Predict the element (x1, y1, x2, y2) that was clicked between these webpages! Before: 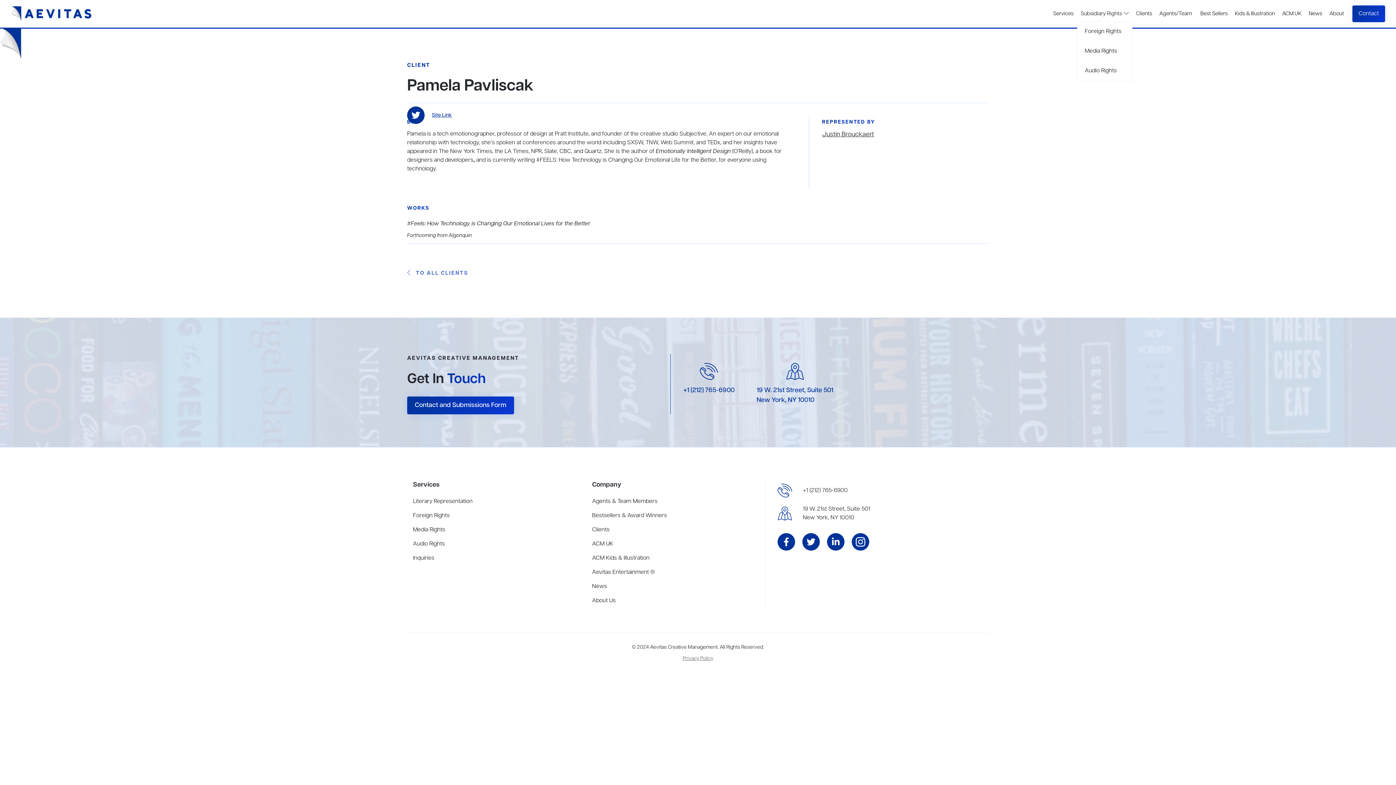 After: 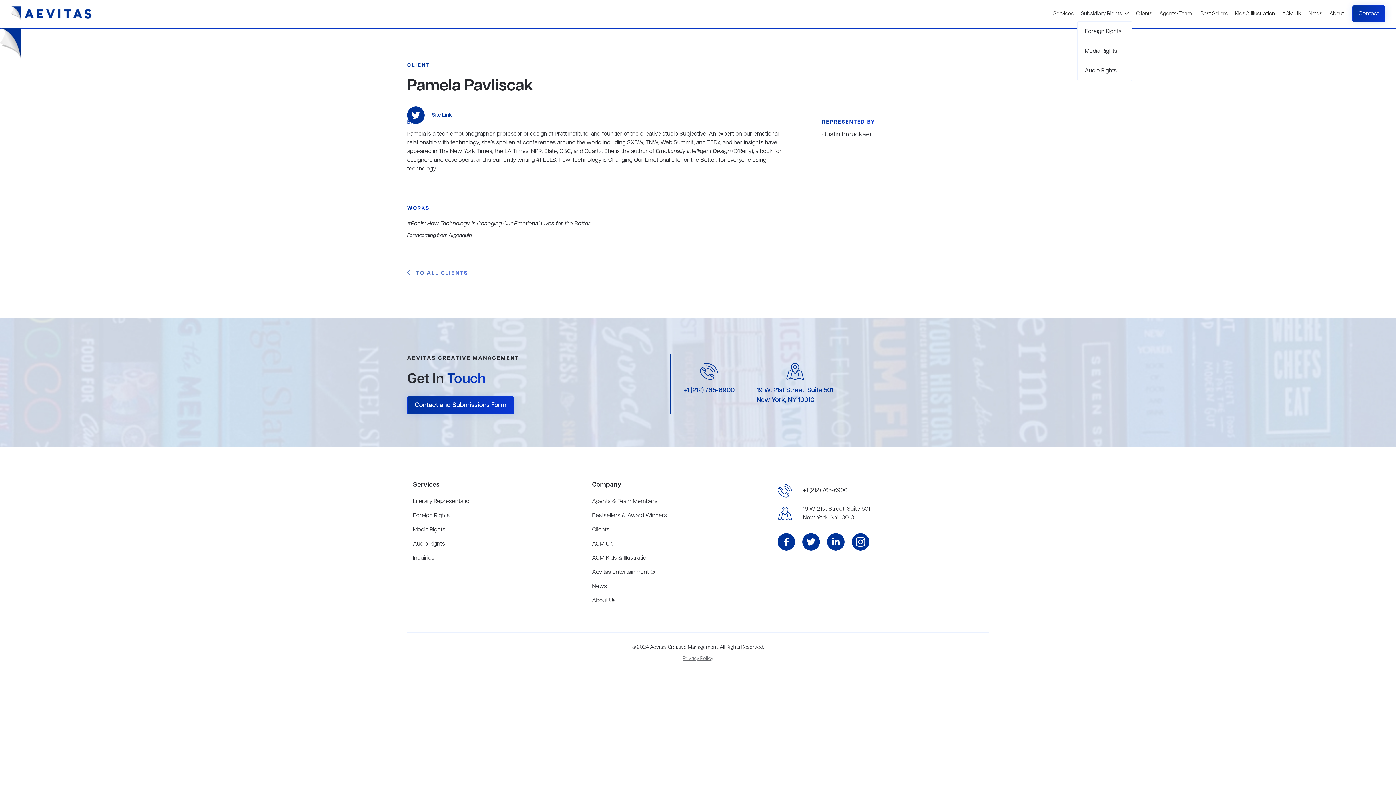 Action: label: +1 (212) 765-6900 bbox: (803, 486, 847, 495)